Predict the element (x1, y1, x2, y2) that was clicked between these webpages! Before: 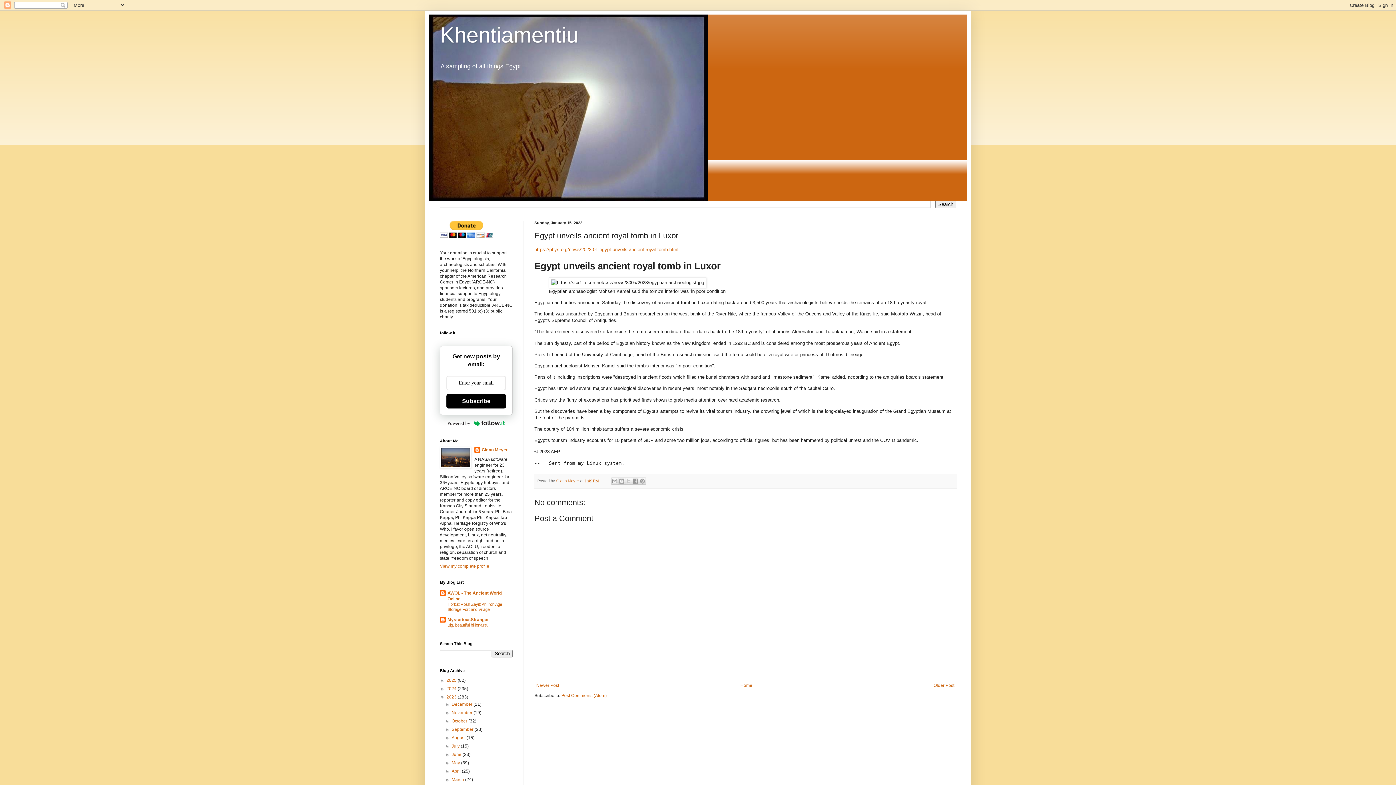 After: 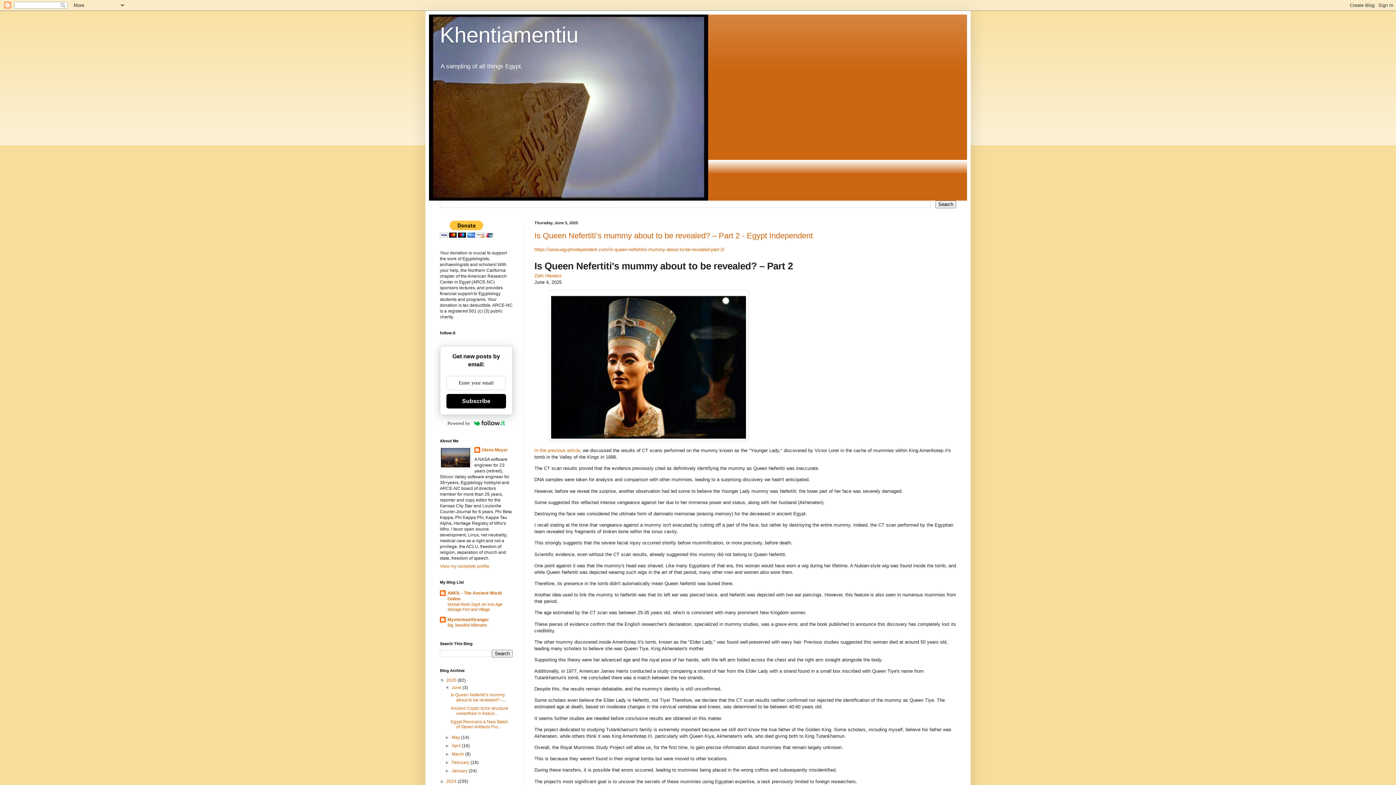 Action: bbox: (738, 681, 754, 690) label: Home